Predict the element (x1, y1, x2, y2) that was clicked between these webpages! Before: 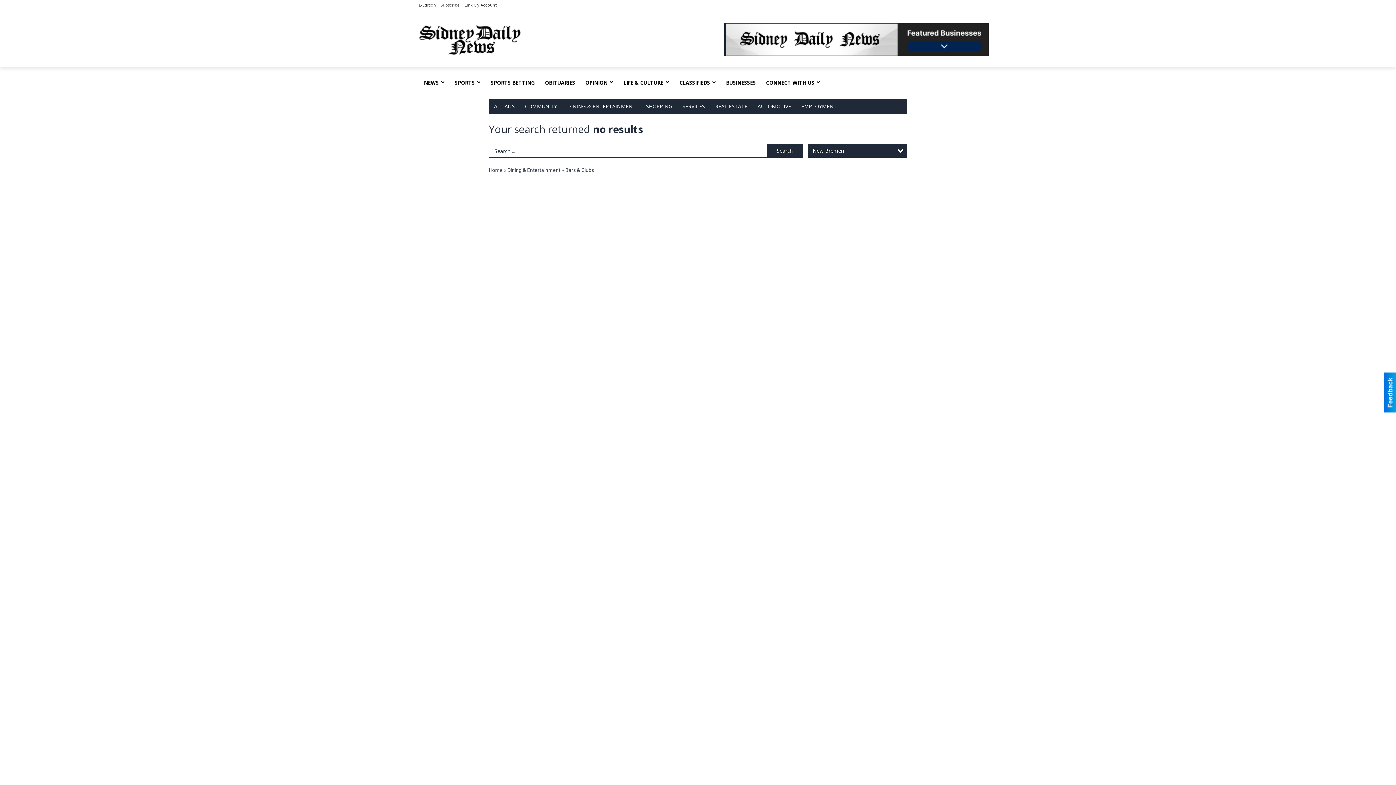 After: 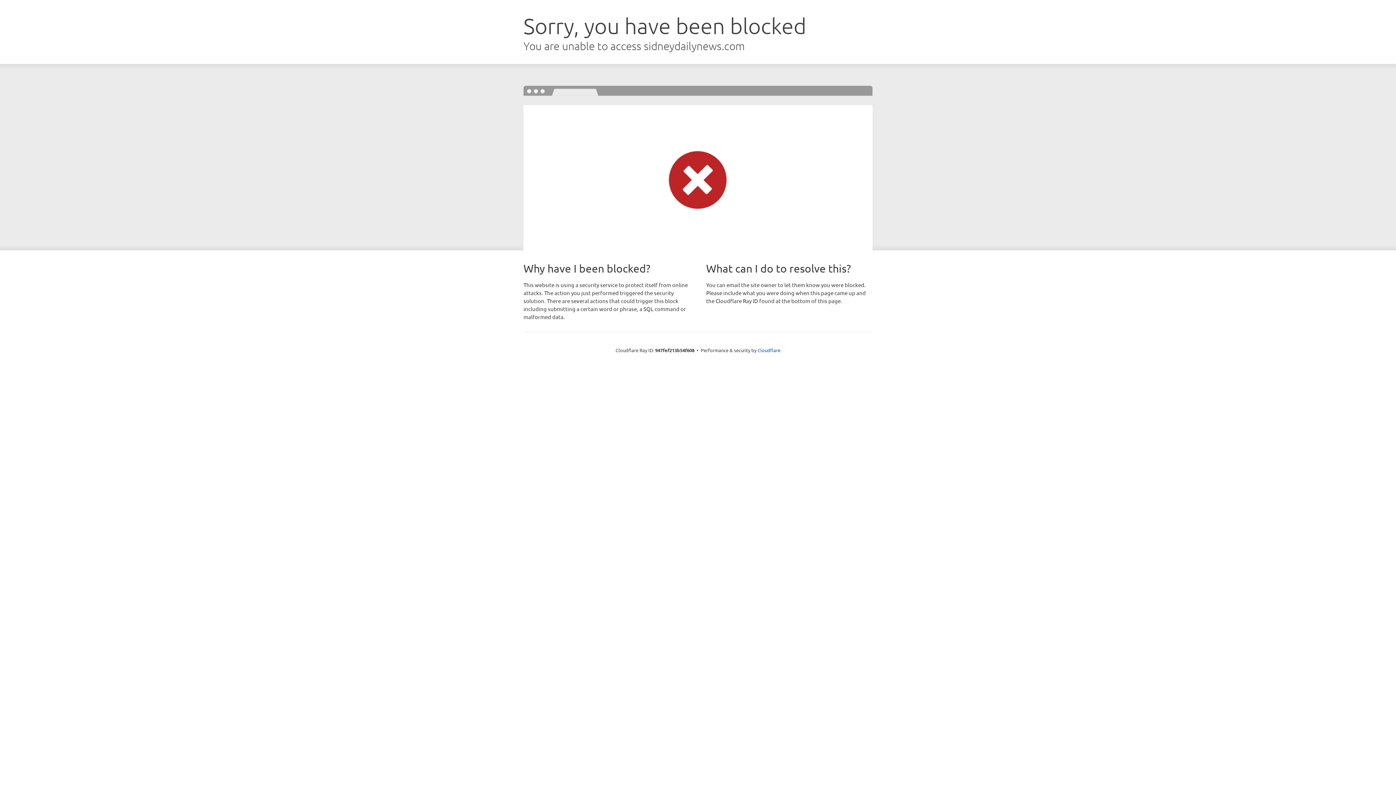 Action: label: SPORTS bbox: (449, 74, 485, 91)